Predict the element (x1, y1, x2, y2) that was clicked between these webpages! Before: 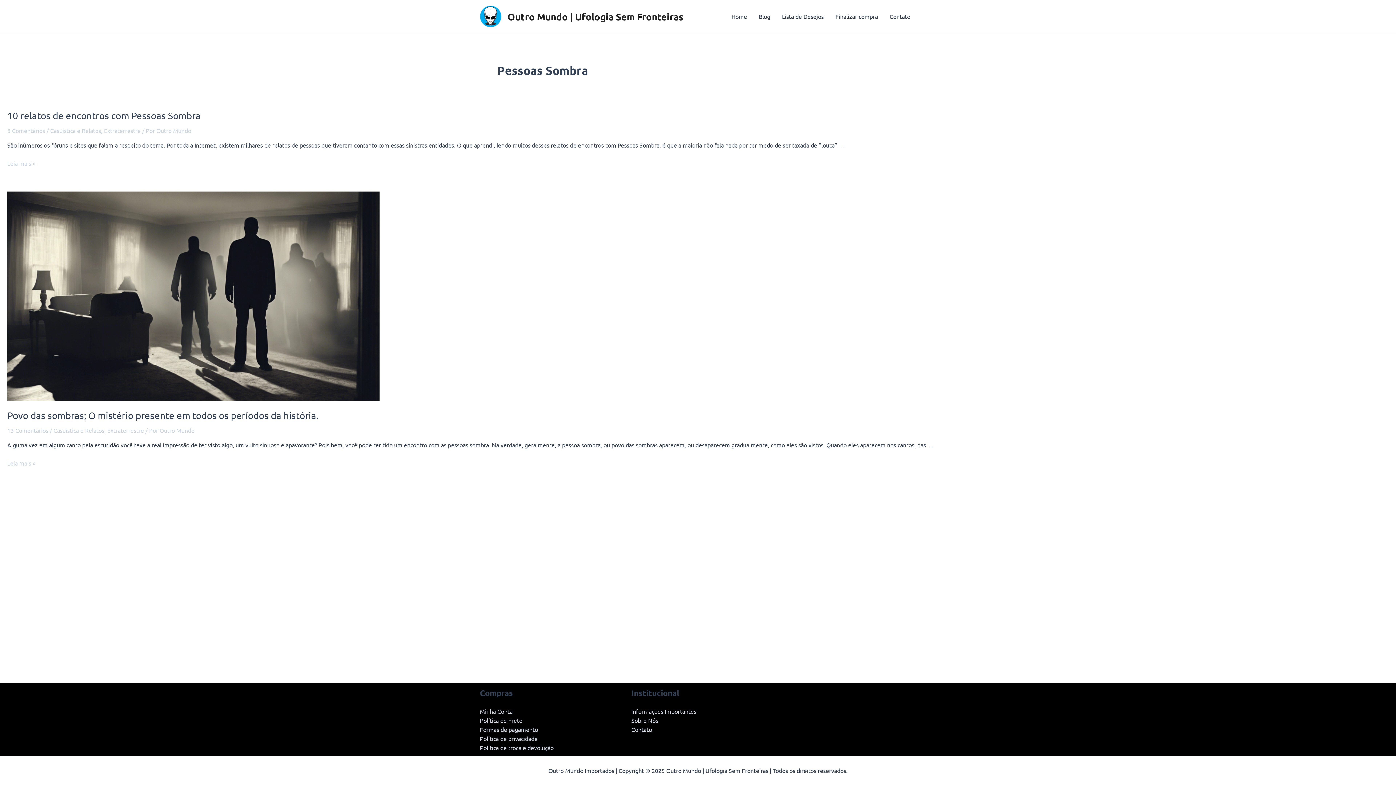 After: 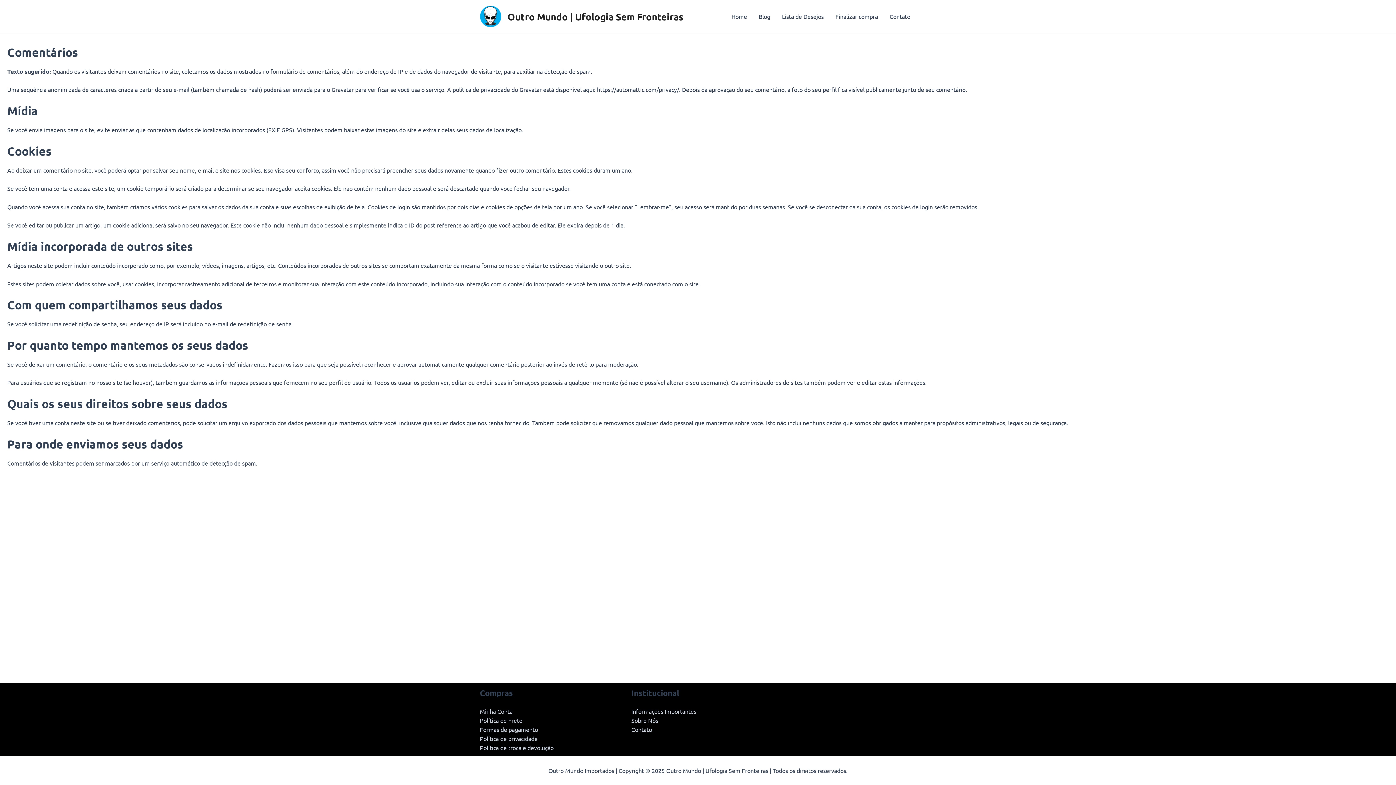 Action: bbox: (480, 735, 537, 742) label: Política de privacidade